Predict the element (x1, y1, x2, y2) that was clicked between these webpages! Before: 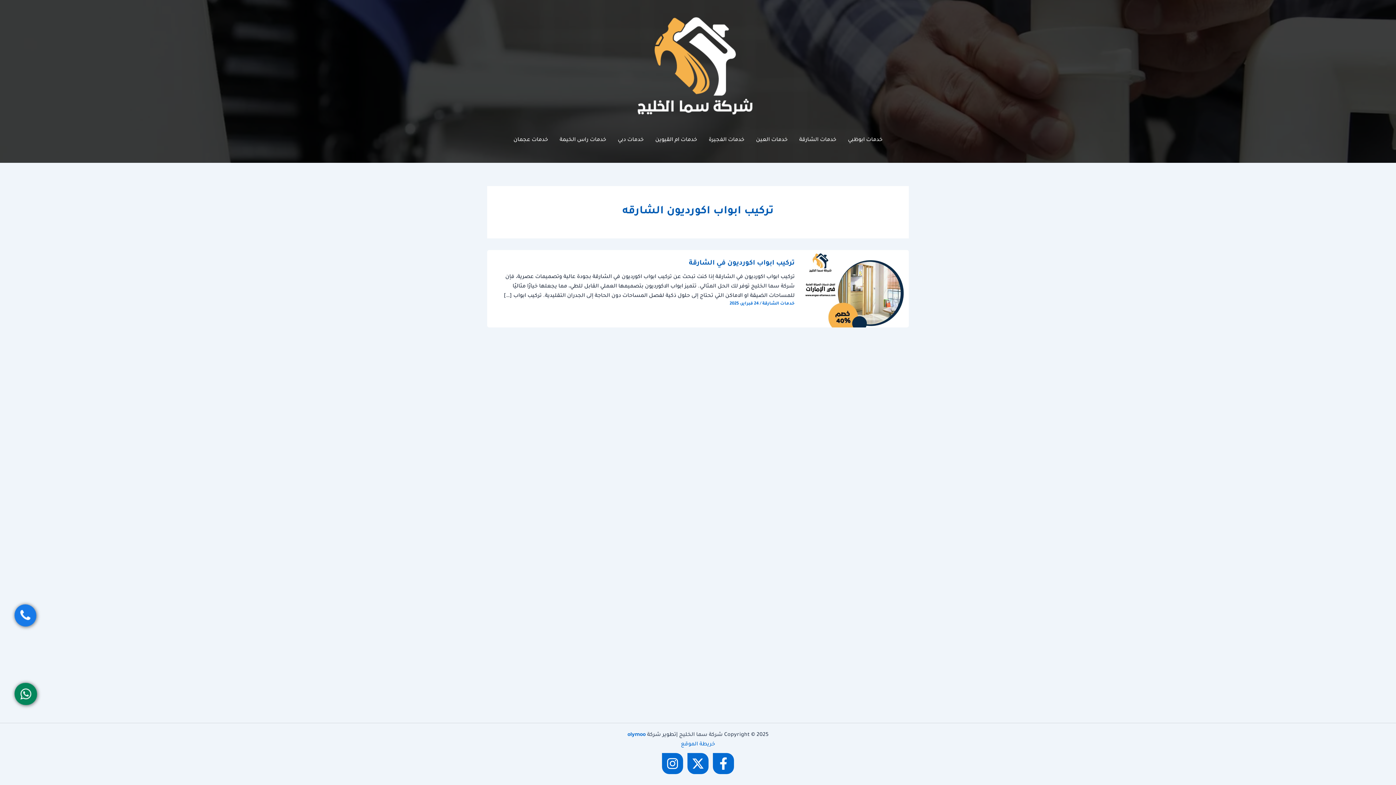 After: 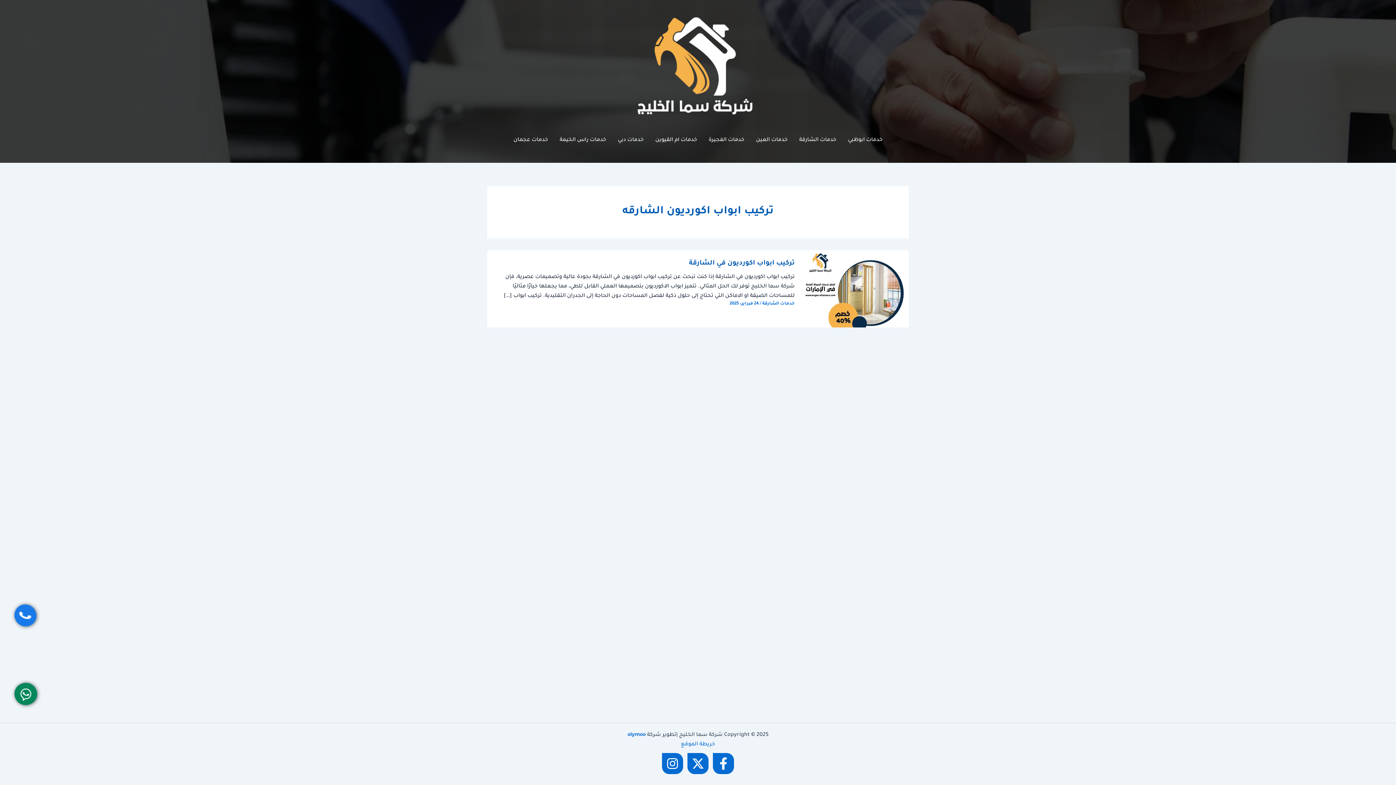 Action: label: Facebook bbox: (713, 753, 734, 774)